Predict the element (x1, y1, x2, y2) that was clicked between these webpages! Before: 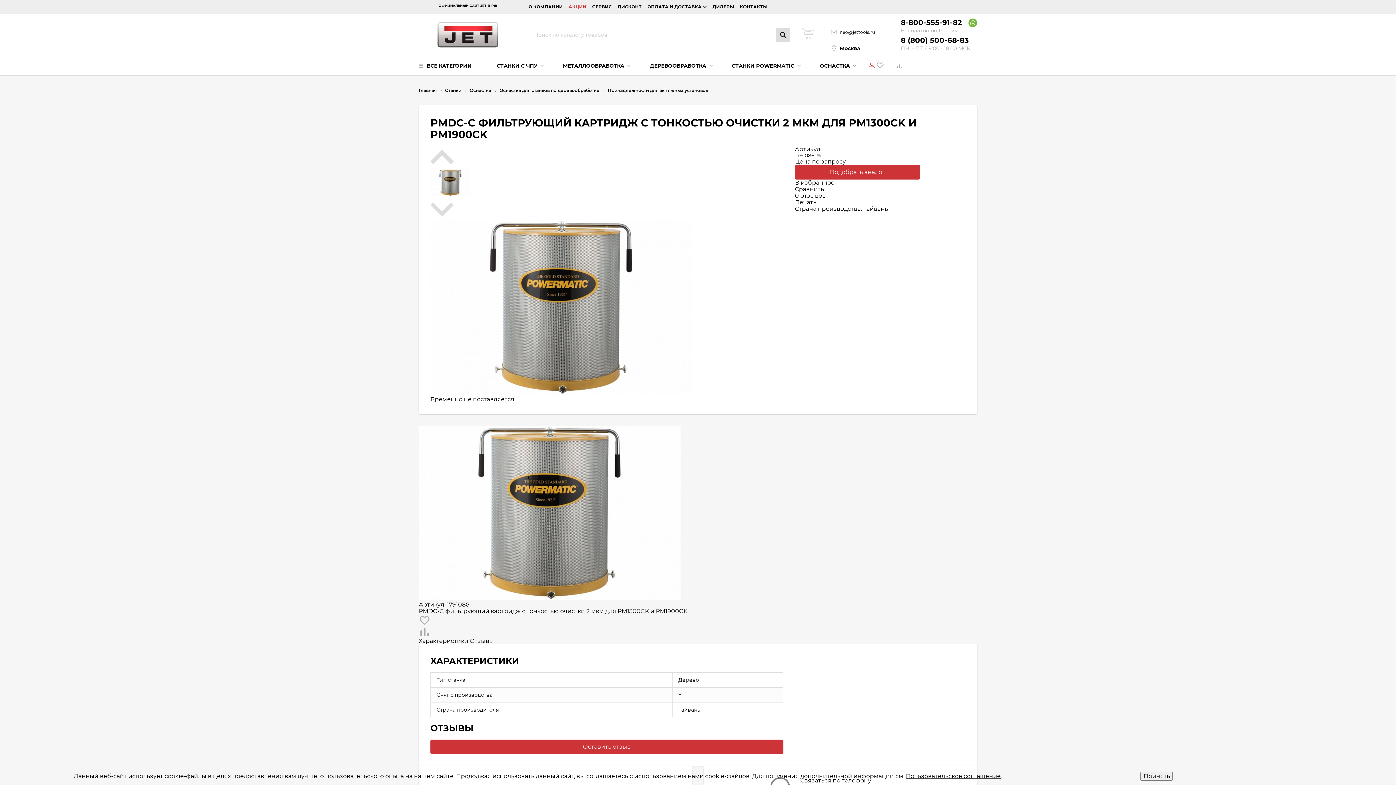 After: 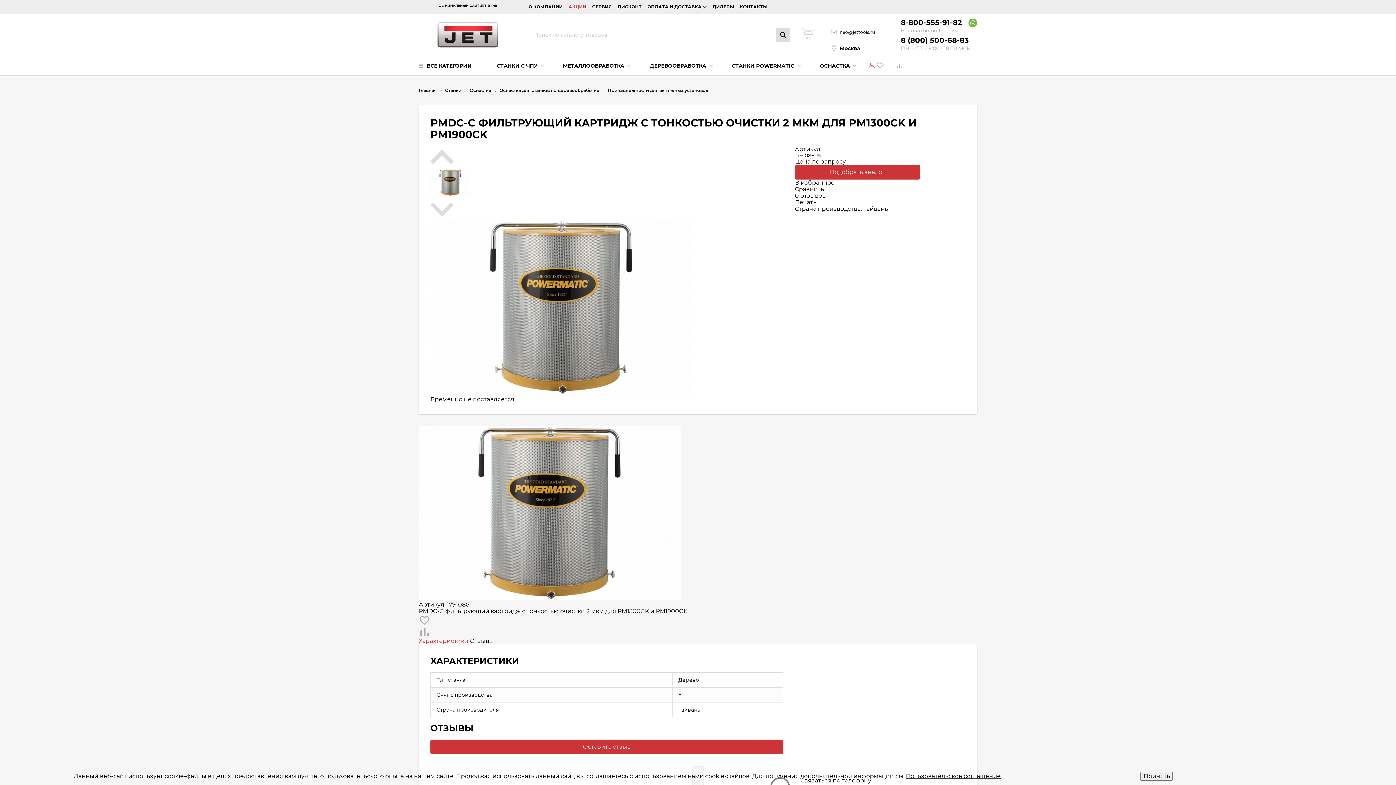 Action: label: Характеристики bbox: (418, 637, 468, 644)